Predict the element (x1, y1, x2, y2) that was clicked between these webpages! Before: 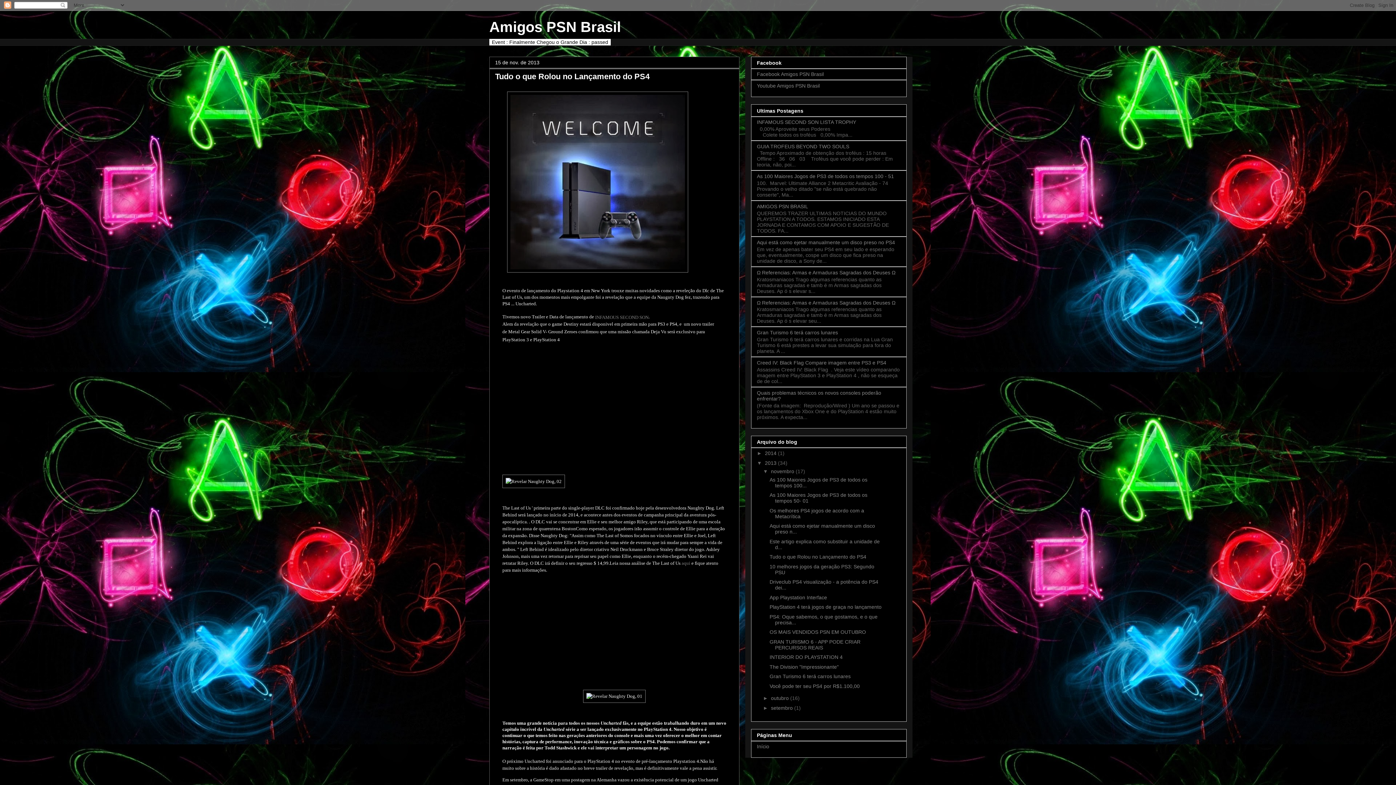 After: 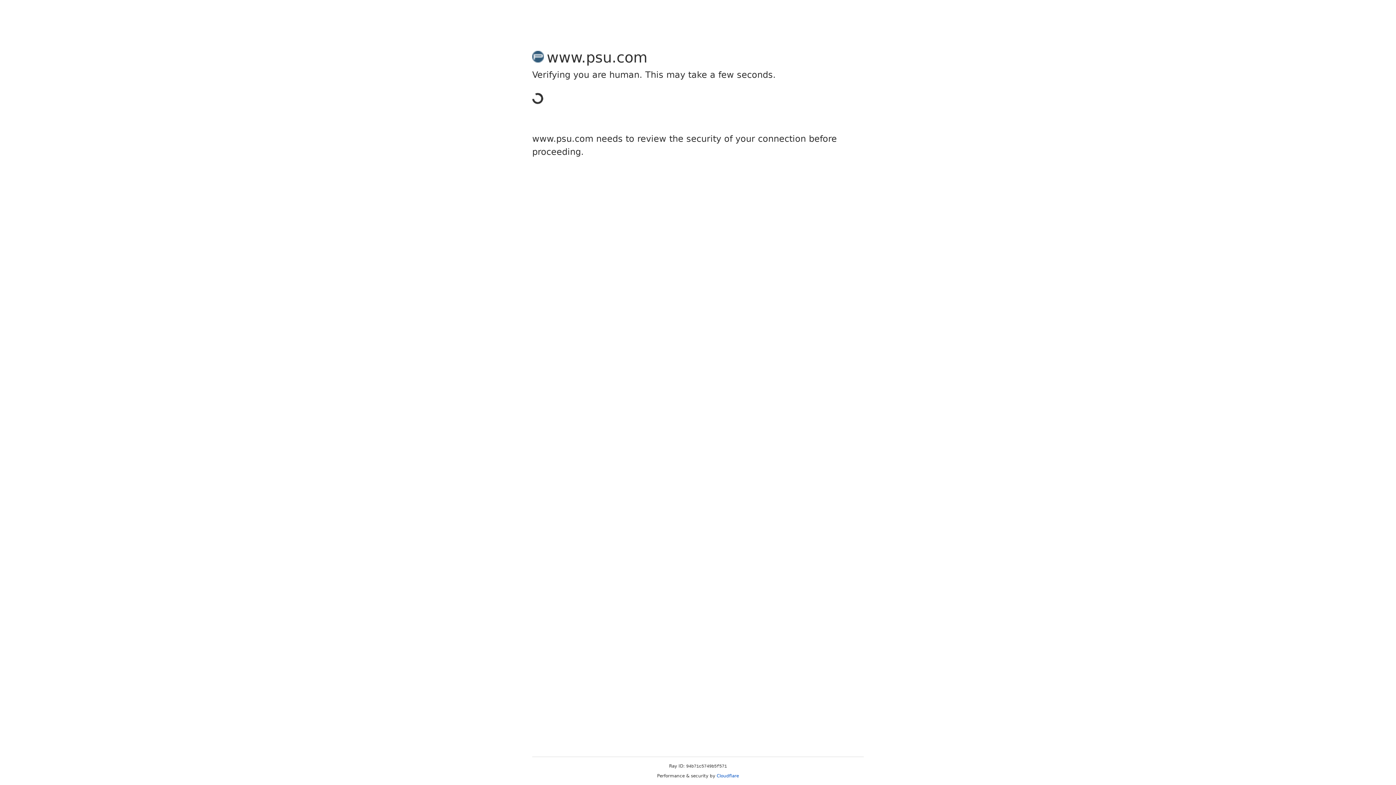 Action: bbox: (681, 560, 690, 566) label: aqui